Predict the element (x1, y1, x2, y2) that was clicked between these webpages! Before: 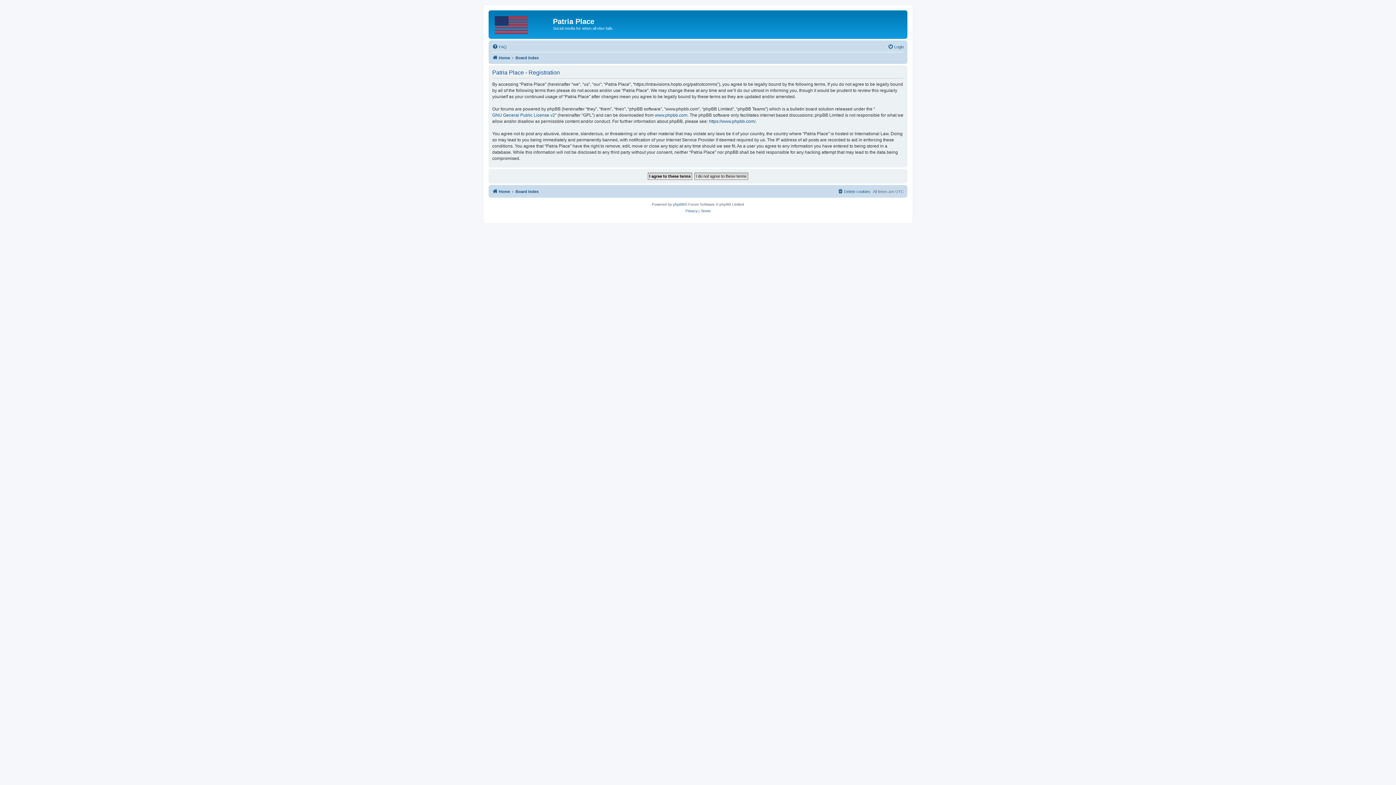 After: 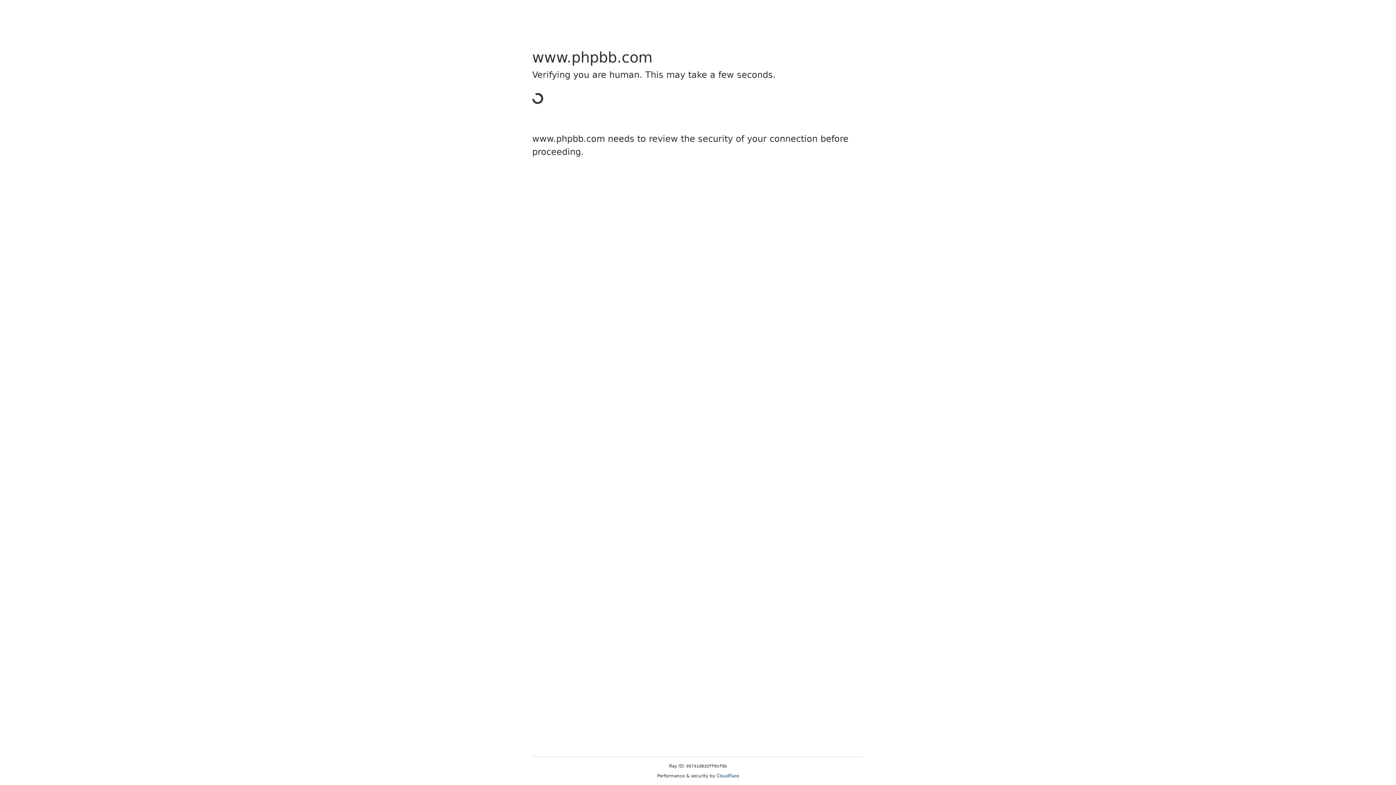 Action: bbox: (673, 201, 684, 207) label: phpBB